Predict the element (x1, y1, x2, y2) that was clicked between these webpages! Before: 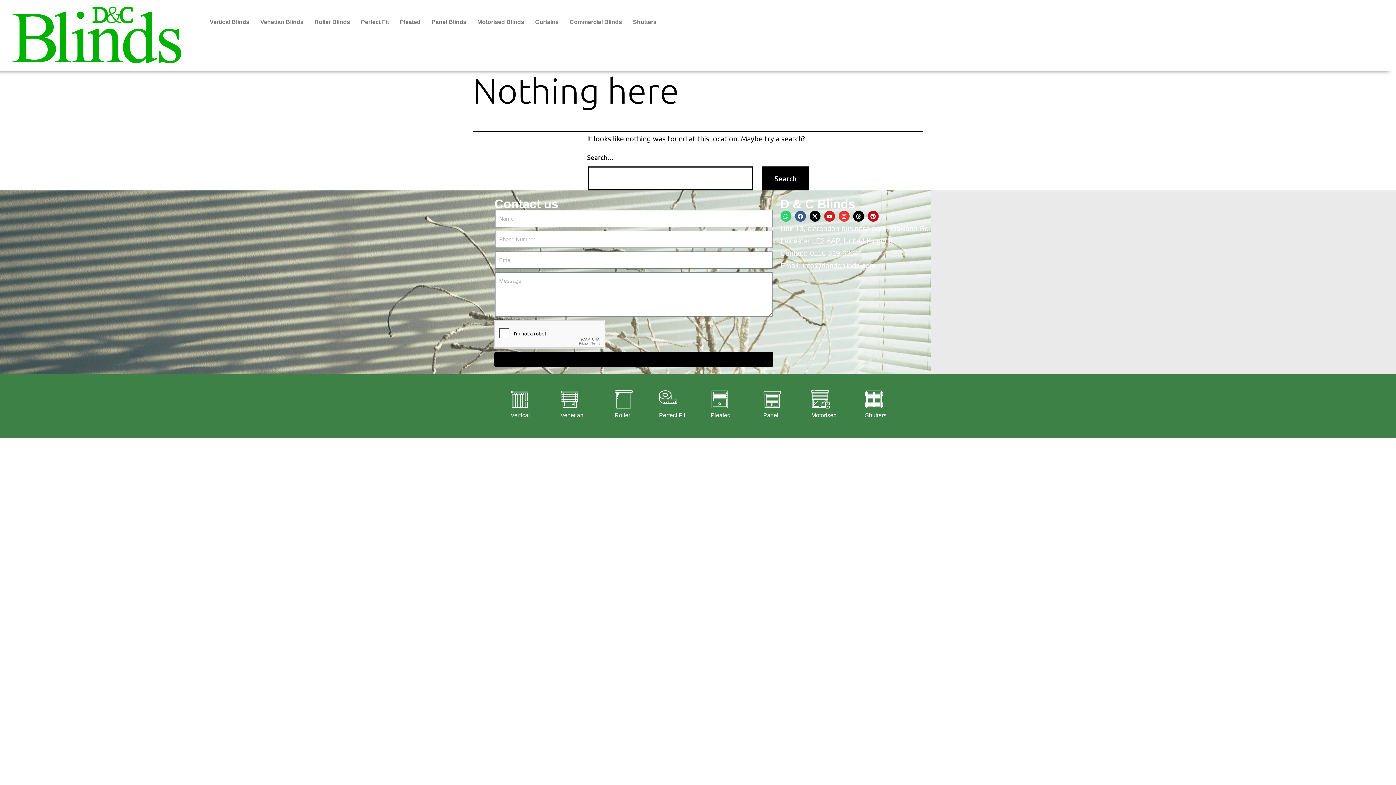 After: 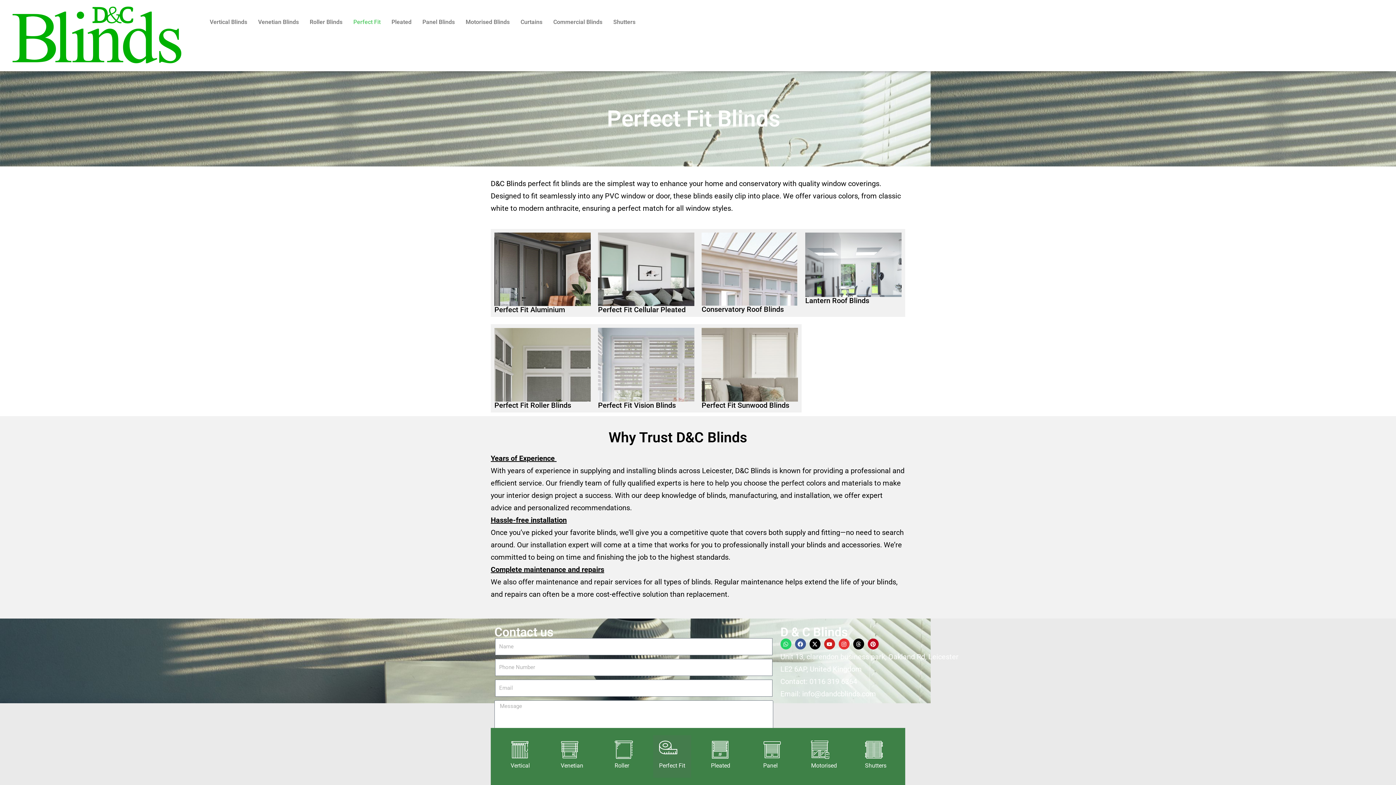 Action: bbox: (355, 13, 394, 30) label: Perfect Fit